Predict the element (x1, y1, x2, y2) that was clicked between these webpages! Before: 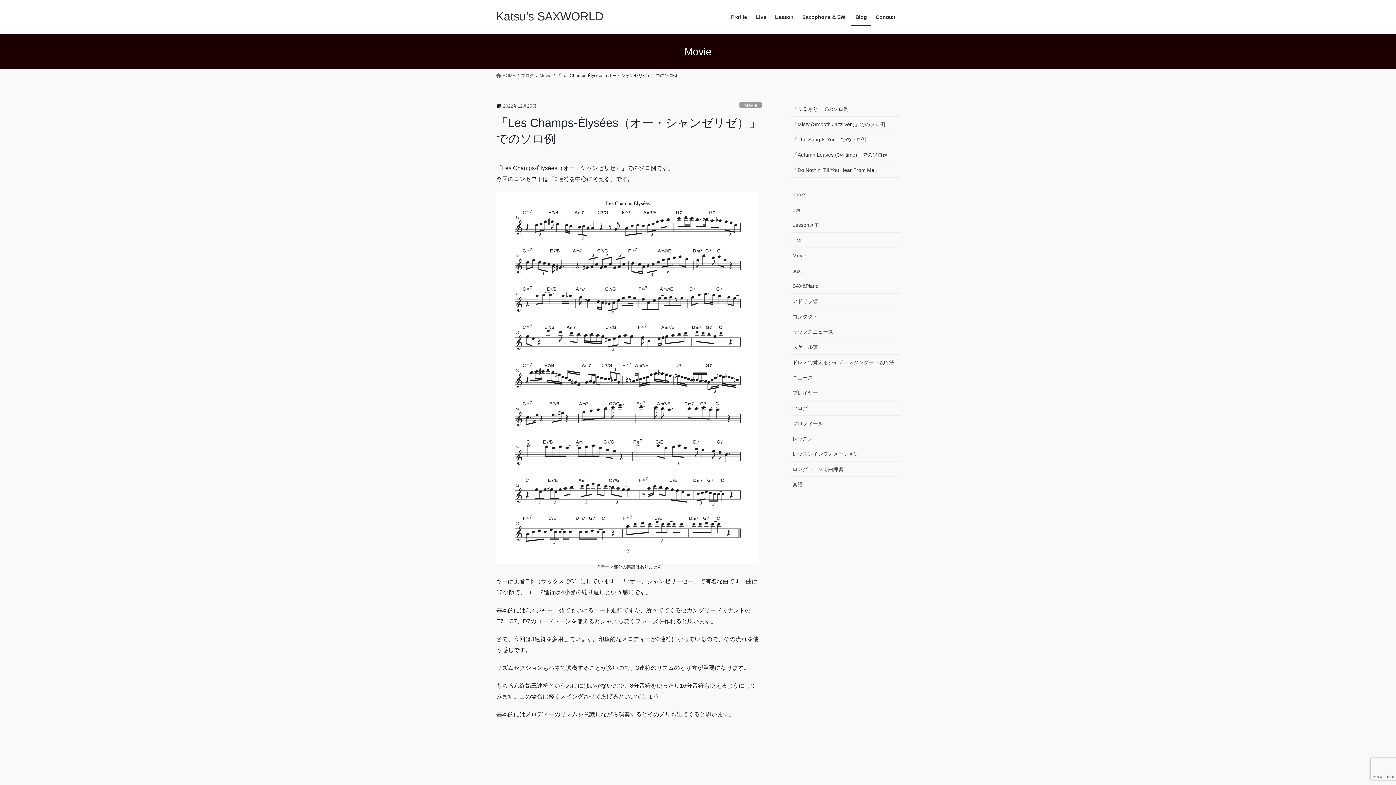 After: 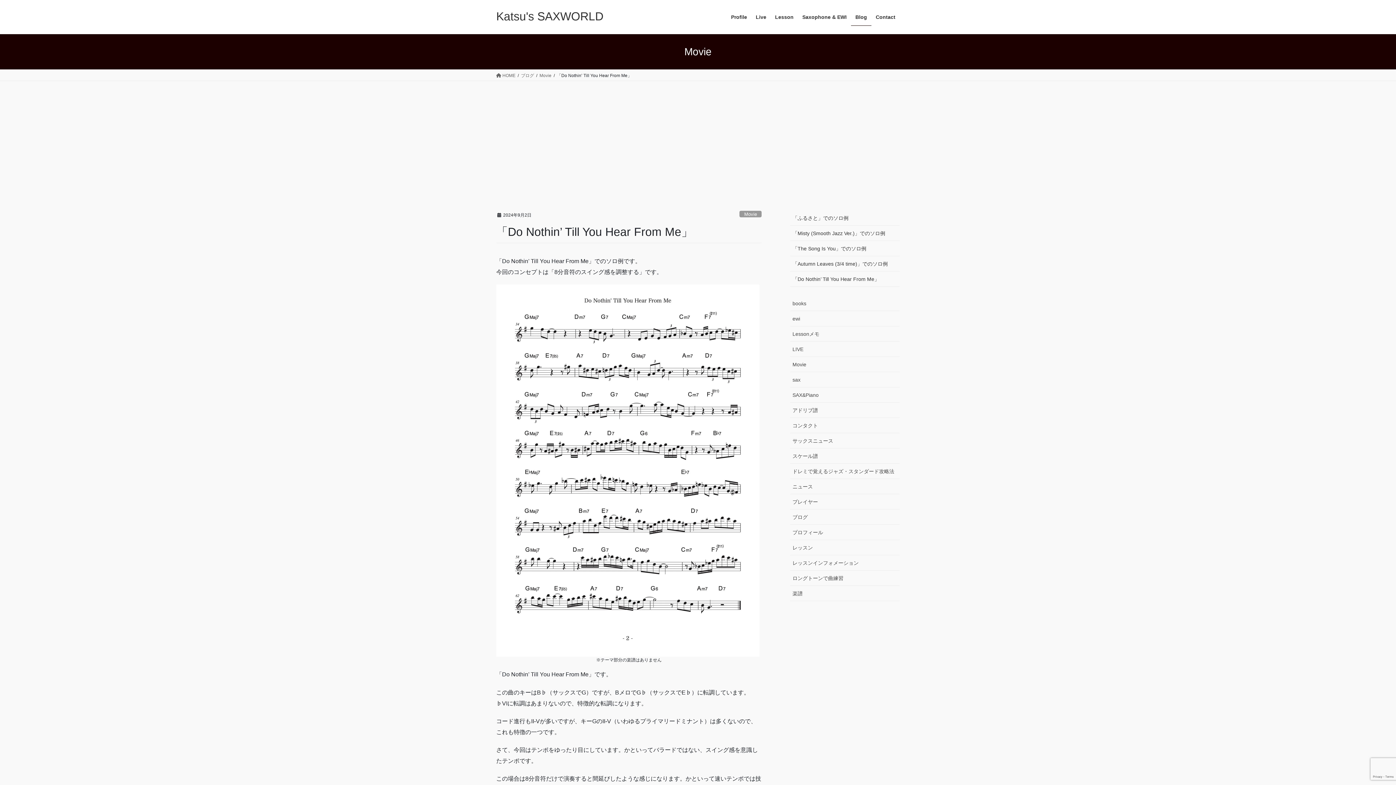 Action: bbox: (790, 162, 900, 177) label: 「Do Nothin’ Till You Hear From Me」